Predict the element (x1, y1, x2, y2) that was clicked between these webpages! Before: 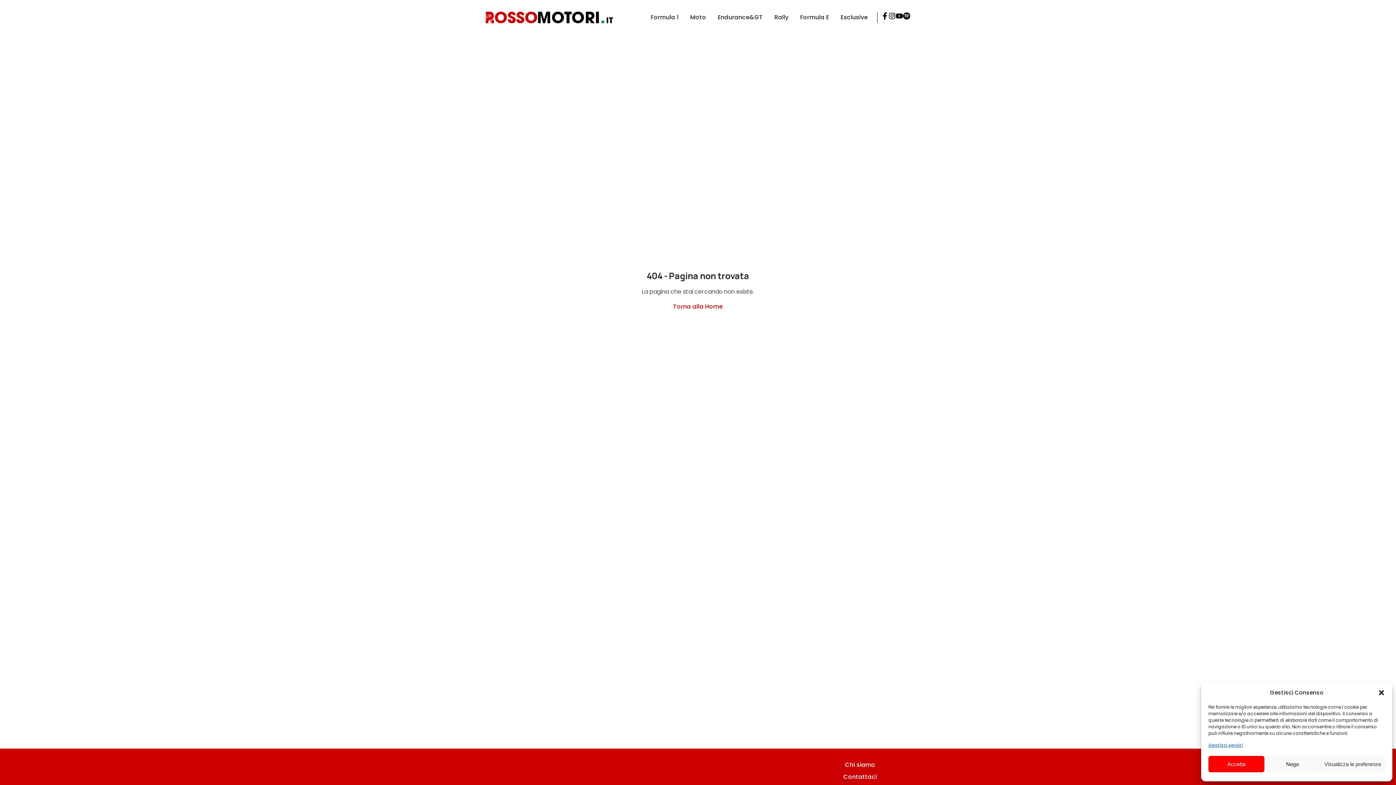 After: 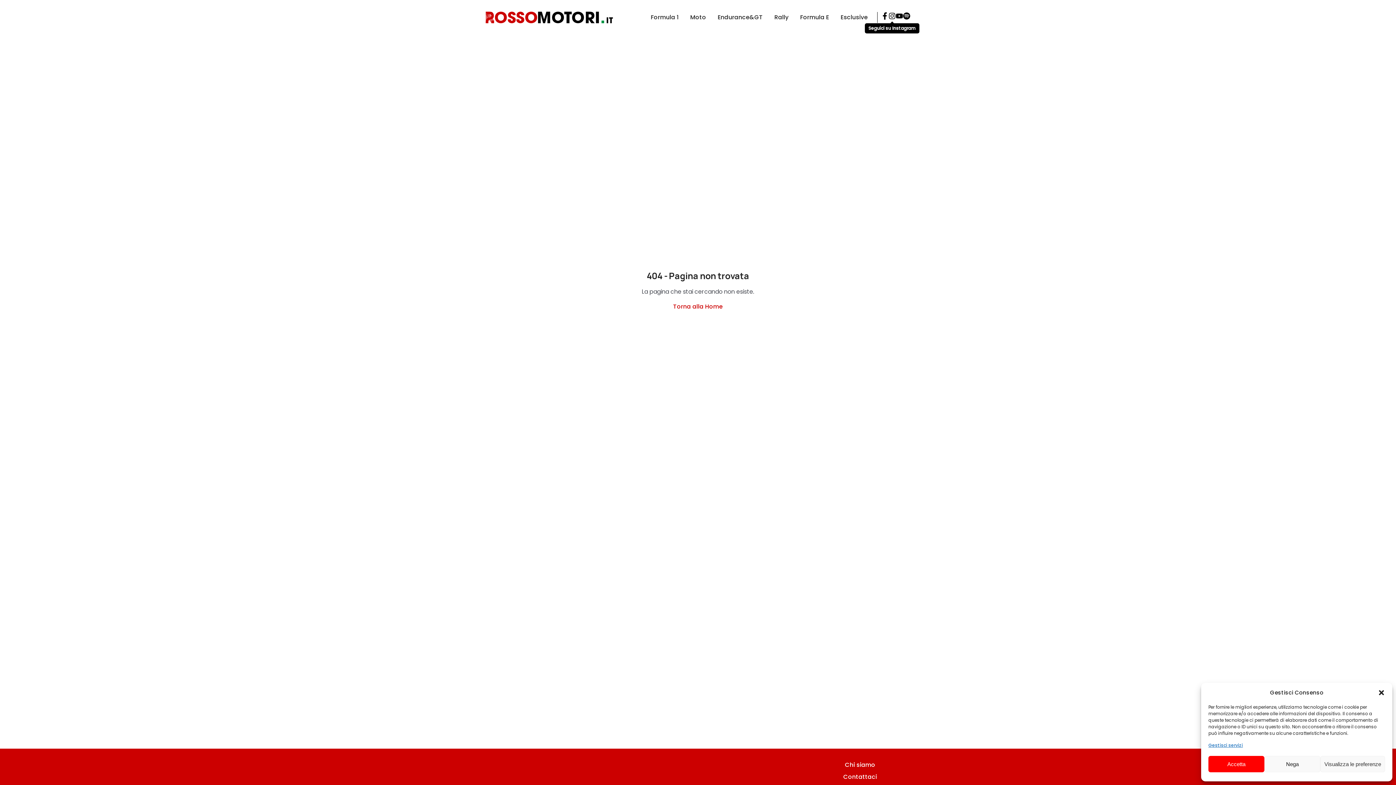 Action: bbox: (888, 13, 896, 21)